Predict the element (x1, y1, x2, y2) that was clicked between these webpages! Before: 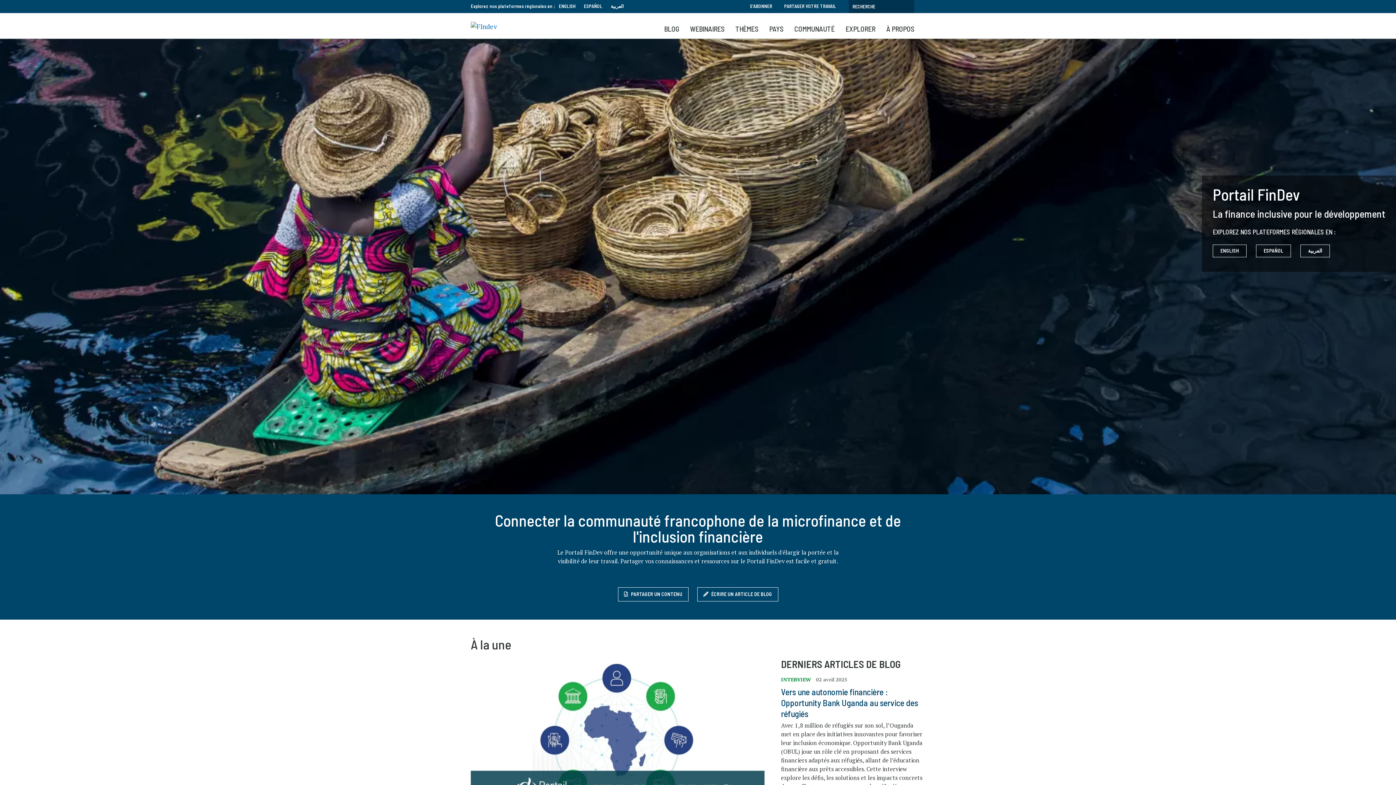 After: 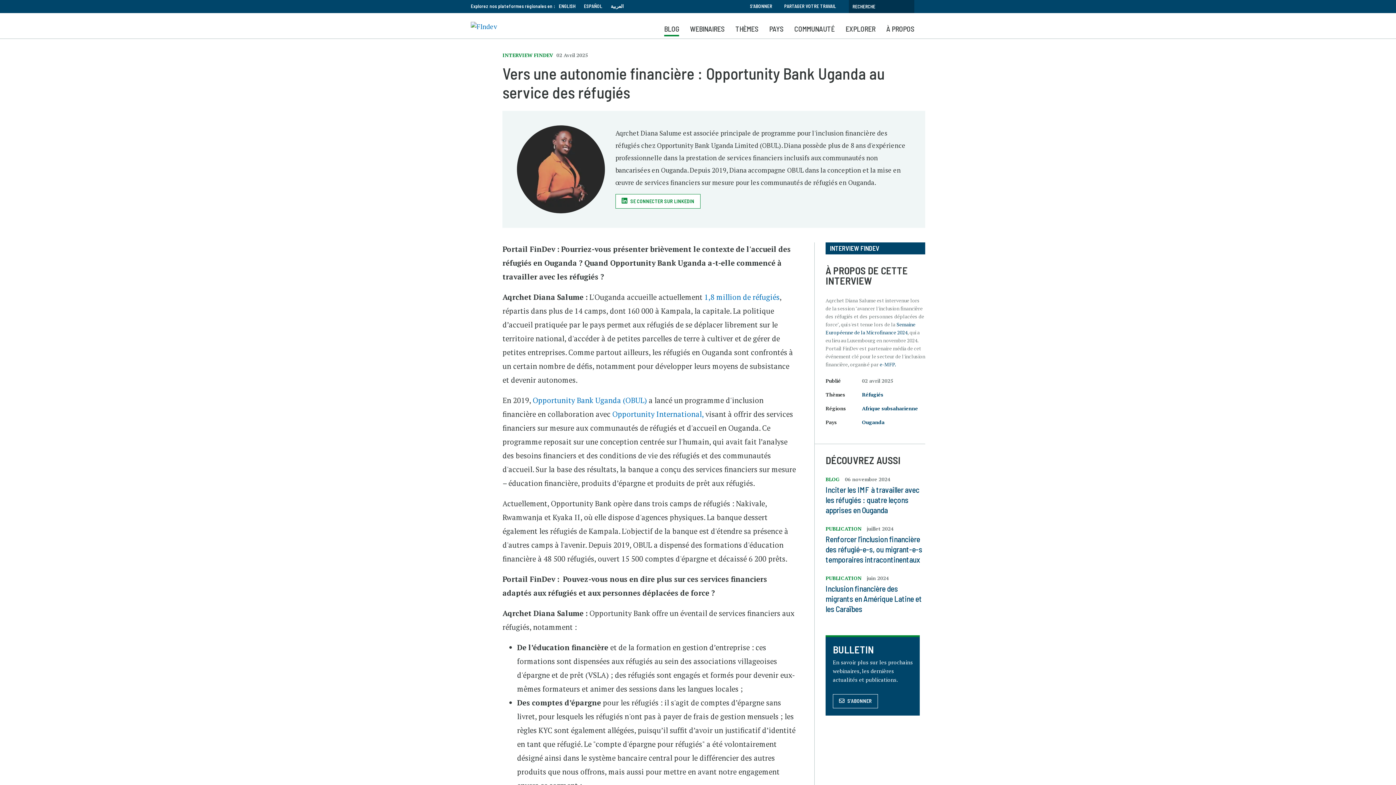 Action: label: Vers une autonomie financière : Opportunity Bank Uganda au service des réfugiés bbox: (781, 687, 918, 719)